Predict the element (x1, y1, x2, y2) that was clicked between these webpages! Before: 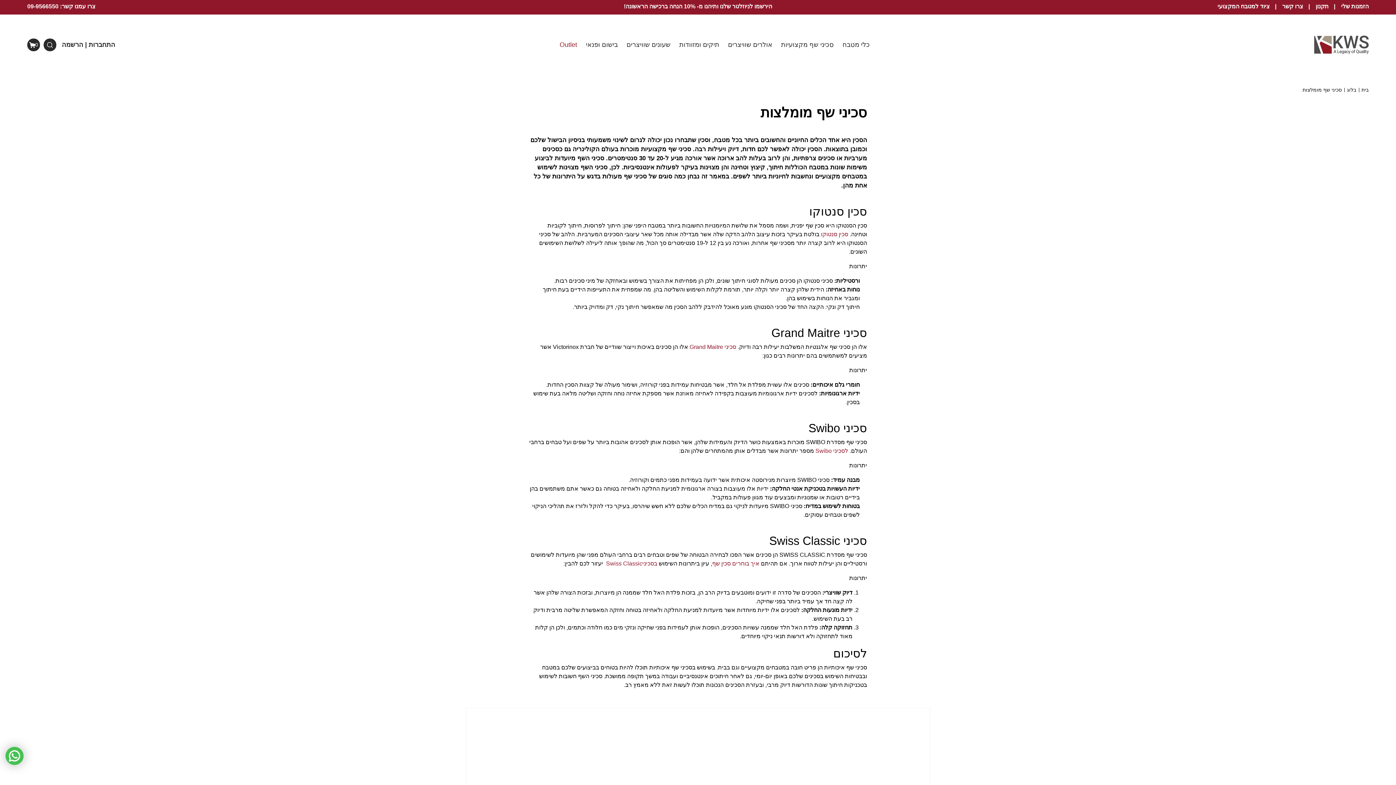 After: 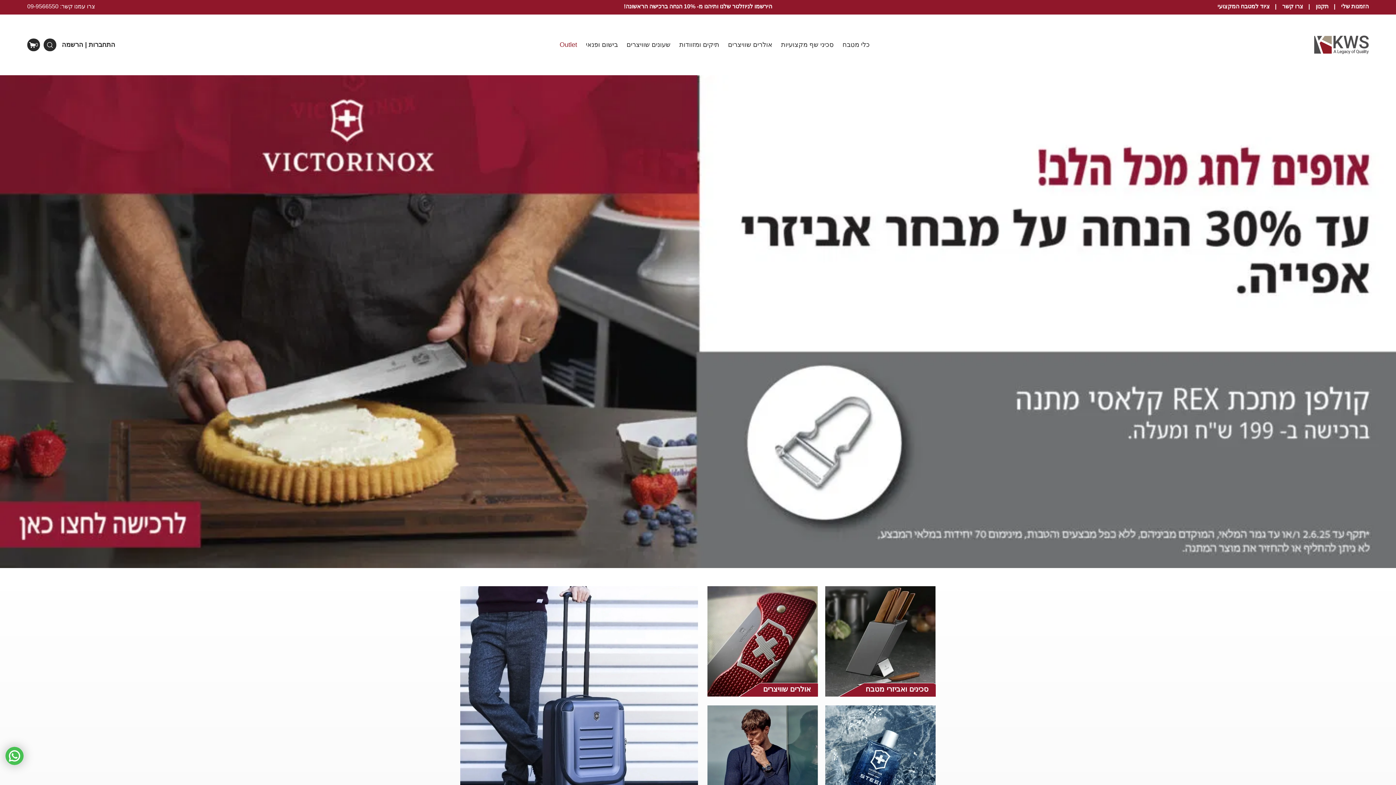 Action: label: בית bbox: (1359, 86, 1369, 93)